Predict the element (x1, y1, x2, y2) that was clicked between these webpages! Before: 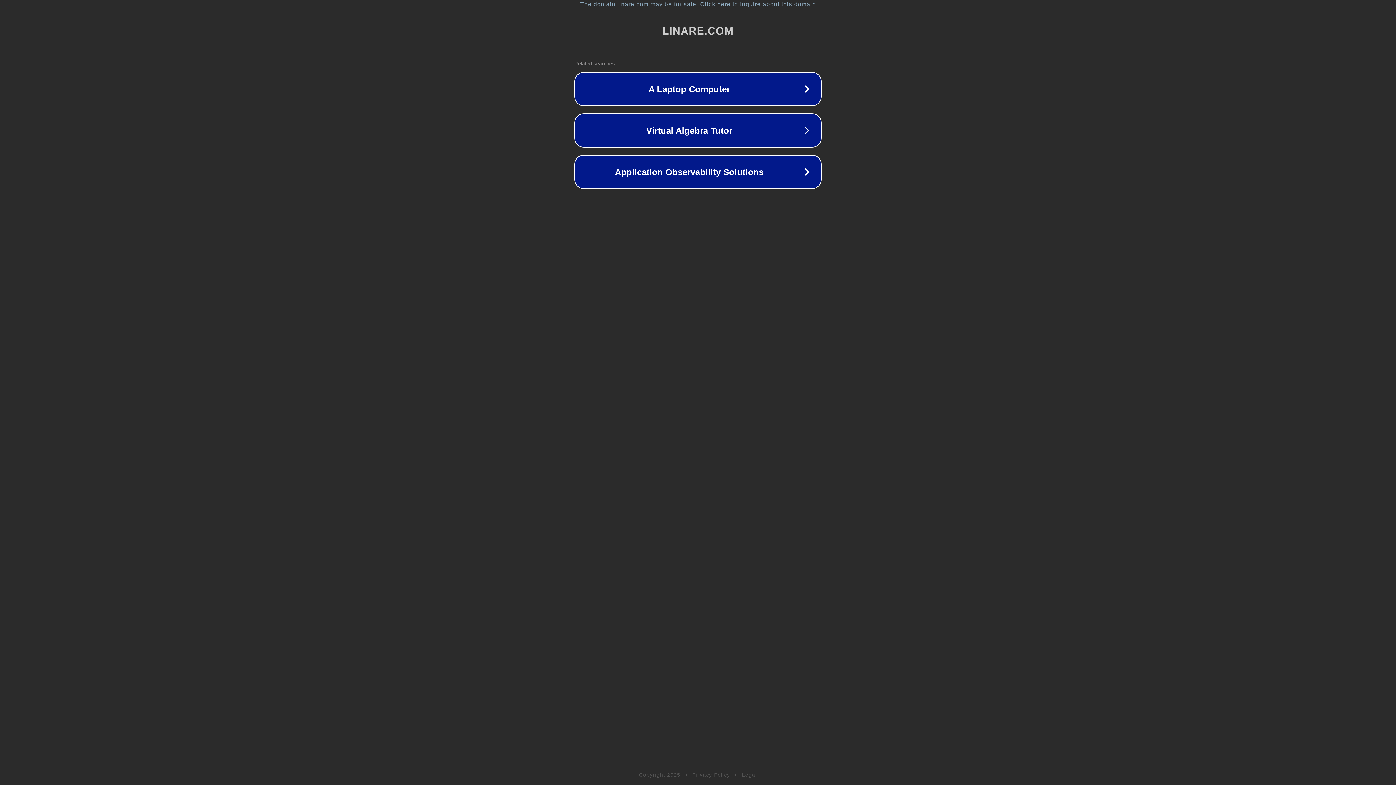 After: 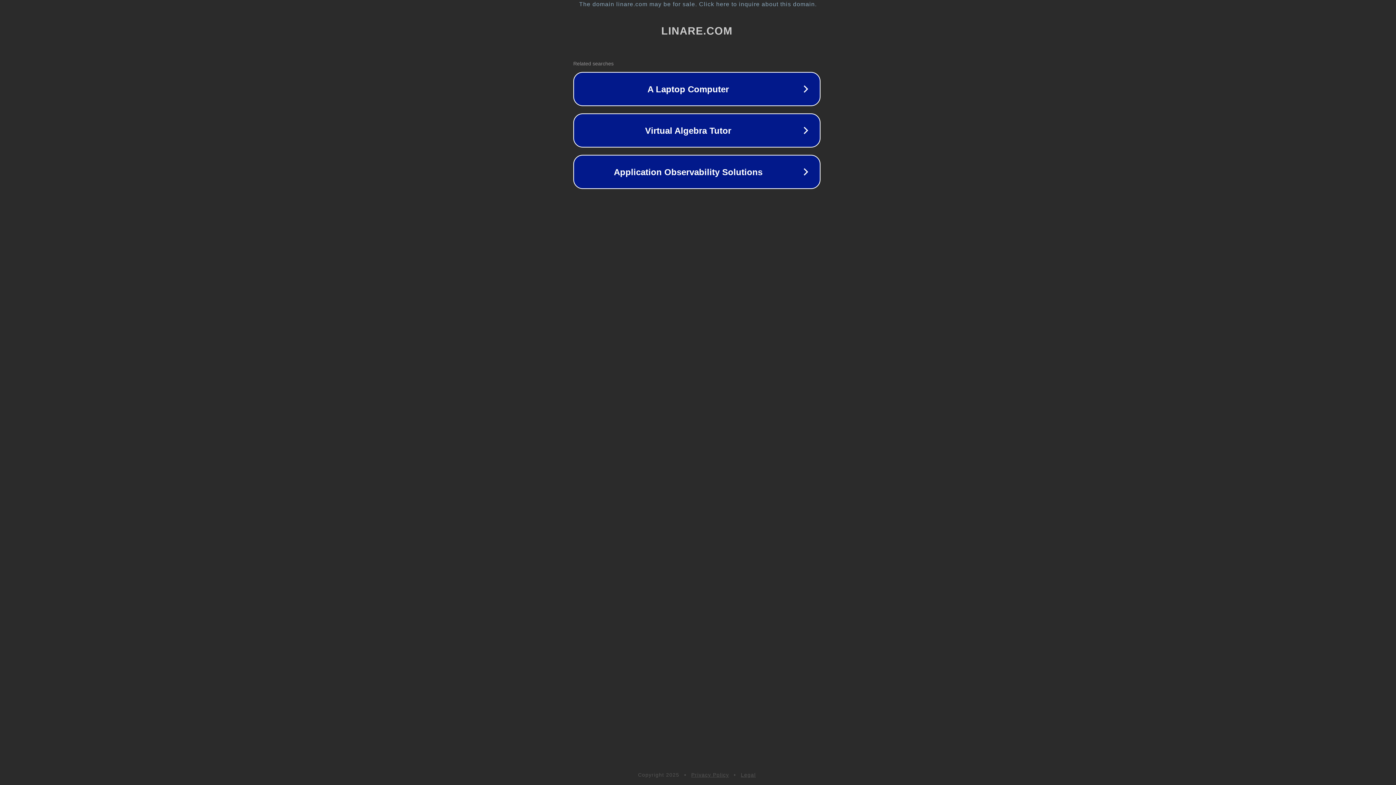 Action: bbox: (1, 1, 1397, 7) label: The domain linare.com may be for sale. Click here to inquire about this domain.